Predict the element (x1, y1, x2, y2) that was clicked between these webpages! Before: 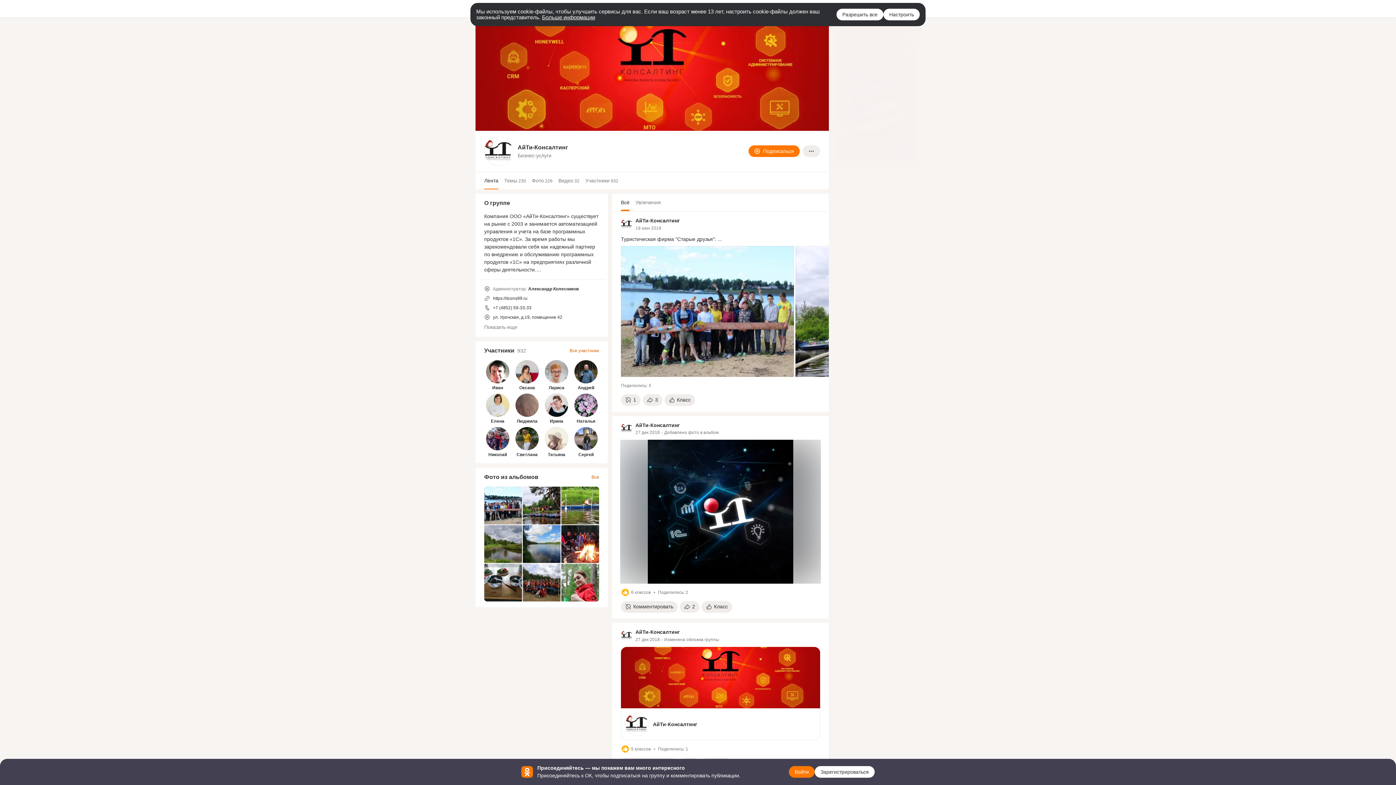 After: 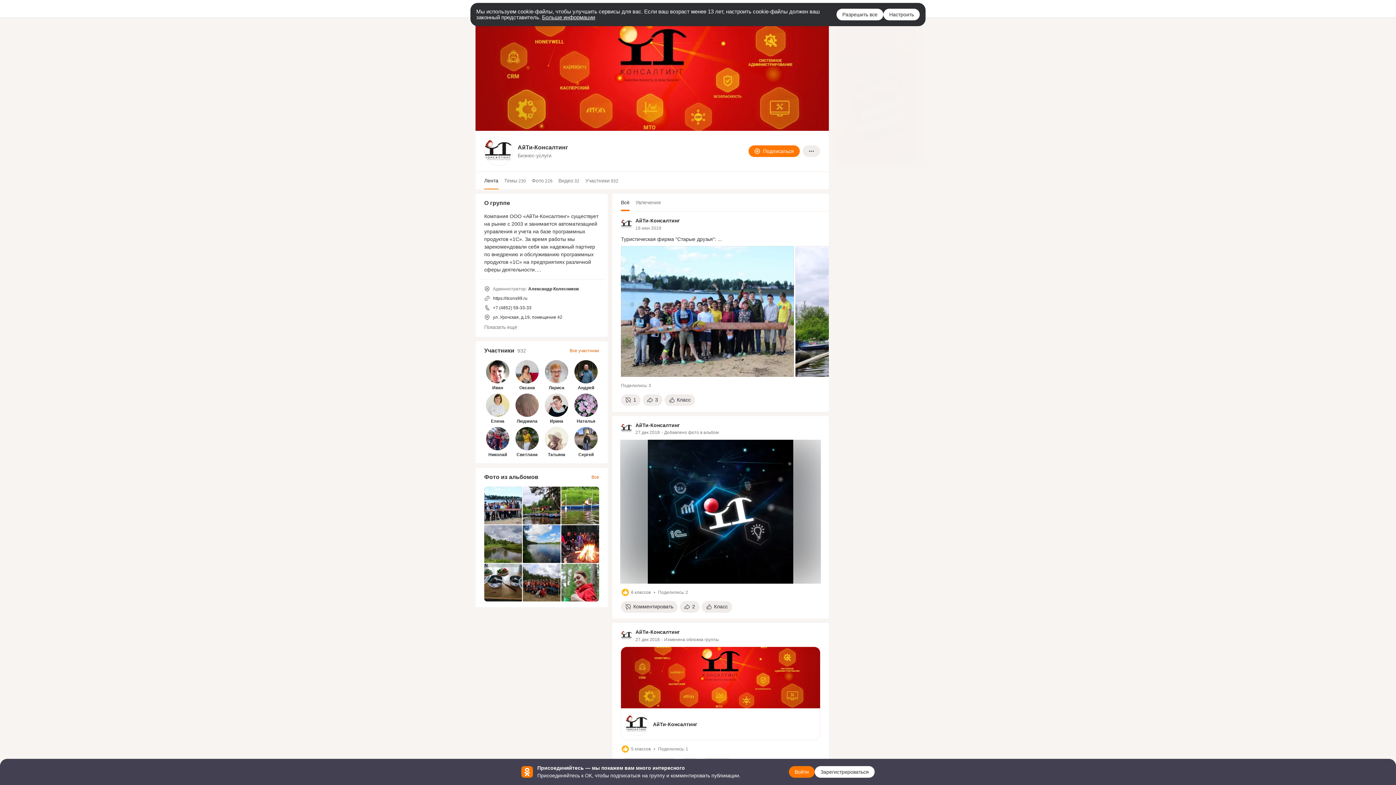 Action: label: АйТи-Консалтинг bbox: (635, 217, 680, 224)